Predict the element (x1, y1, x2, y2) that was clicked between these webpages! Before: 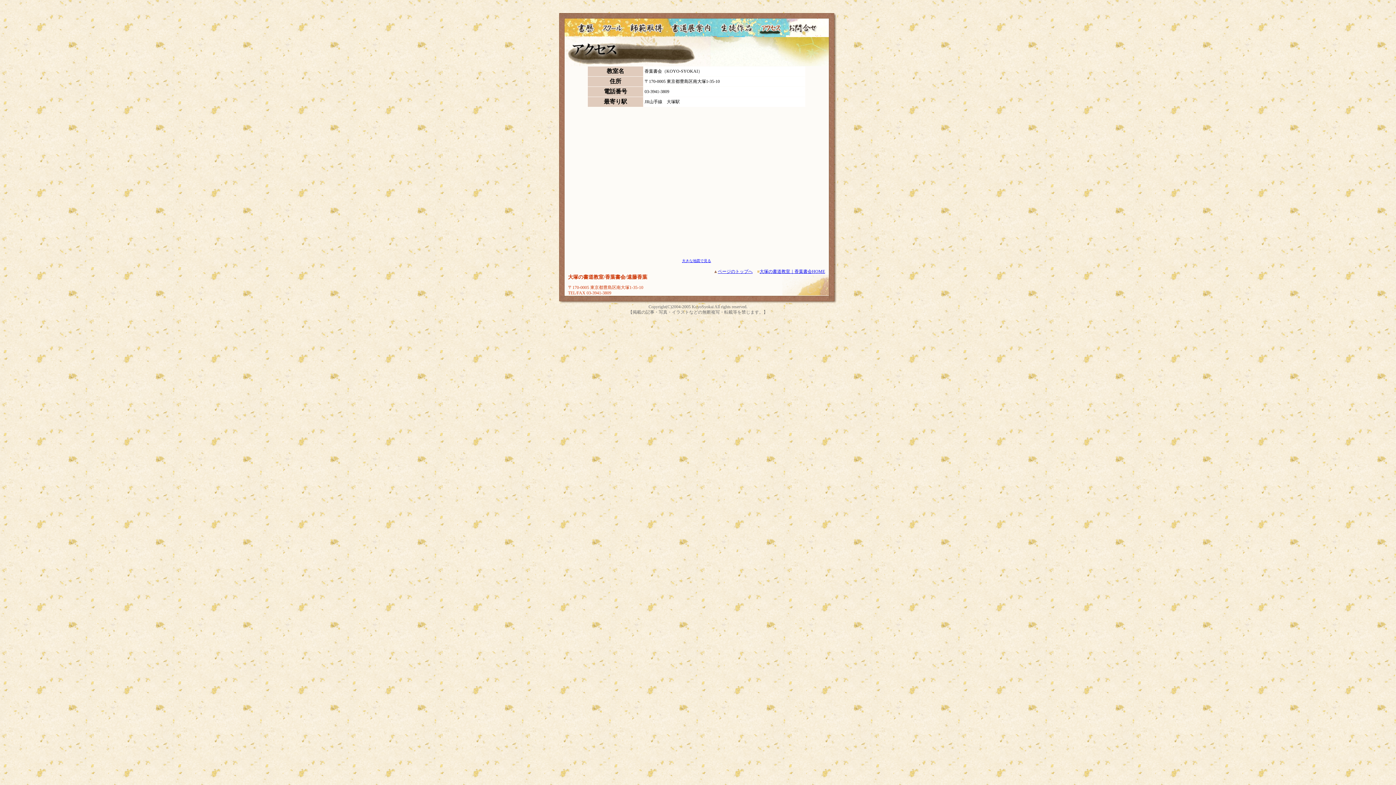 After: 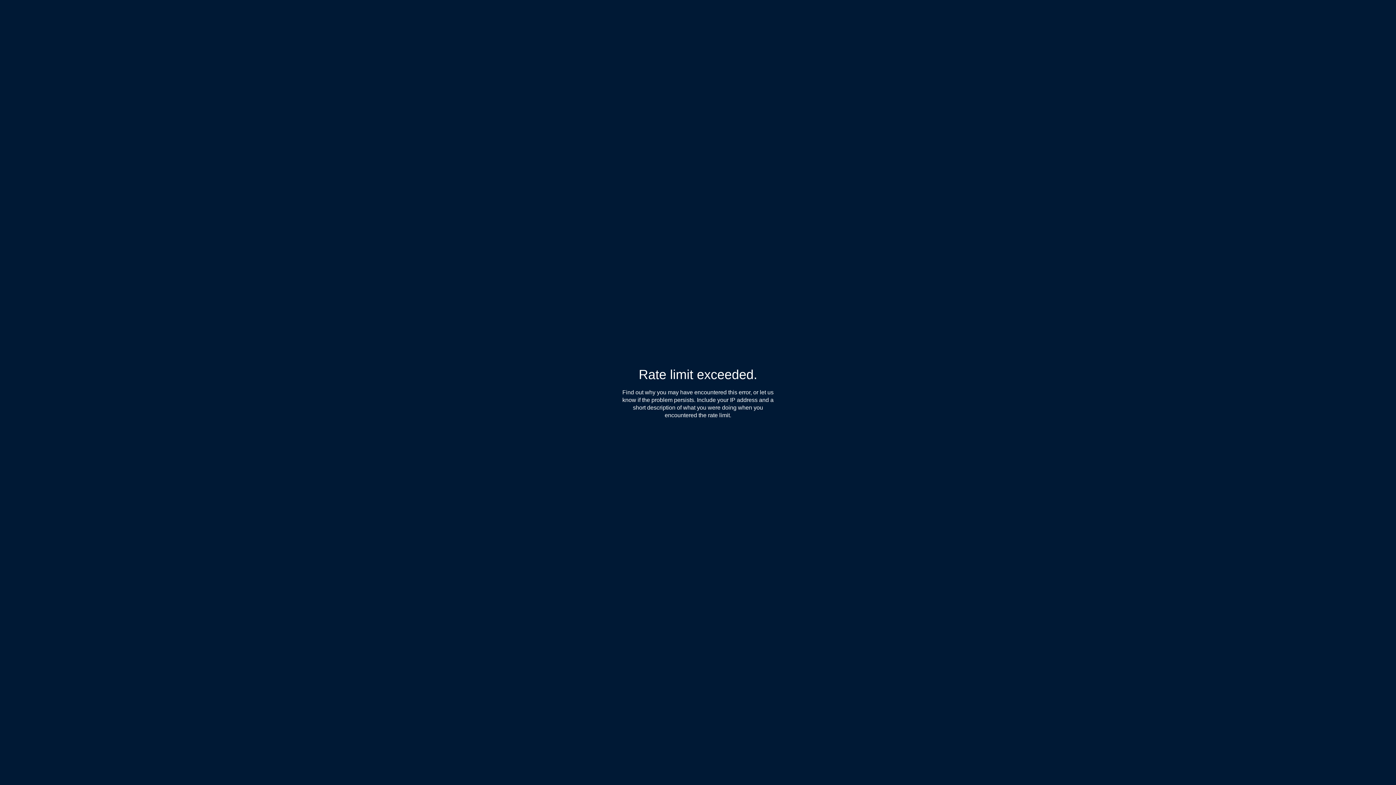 Action: bbox: (666, 33, 714, 38)